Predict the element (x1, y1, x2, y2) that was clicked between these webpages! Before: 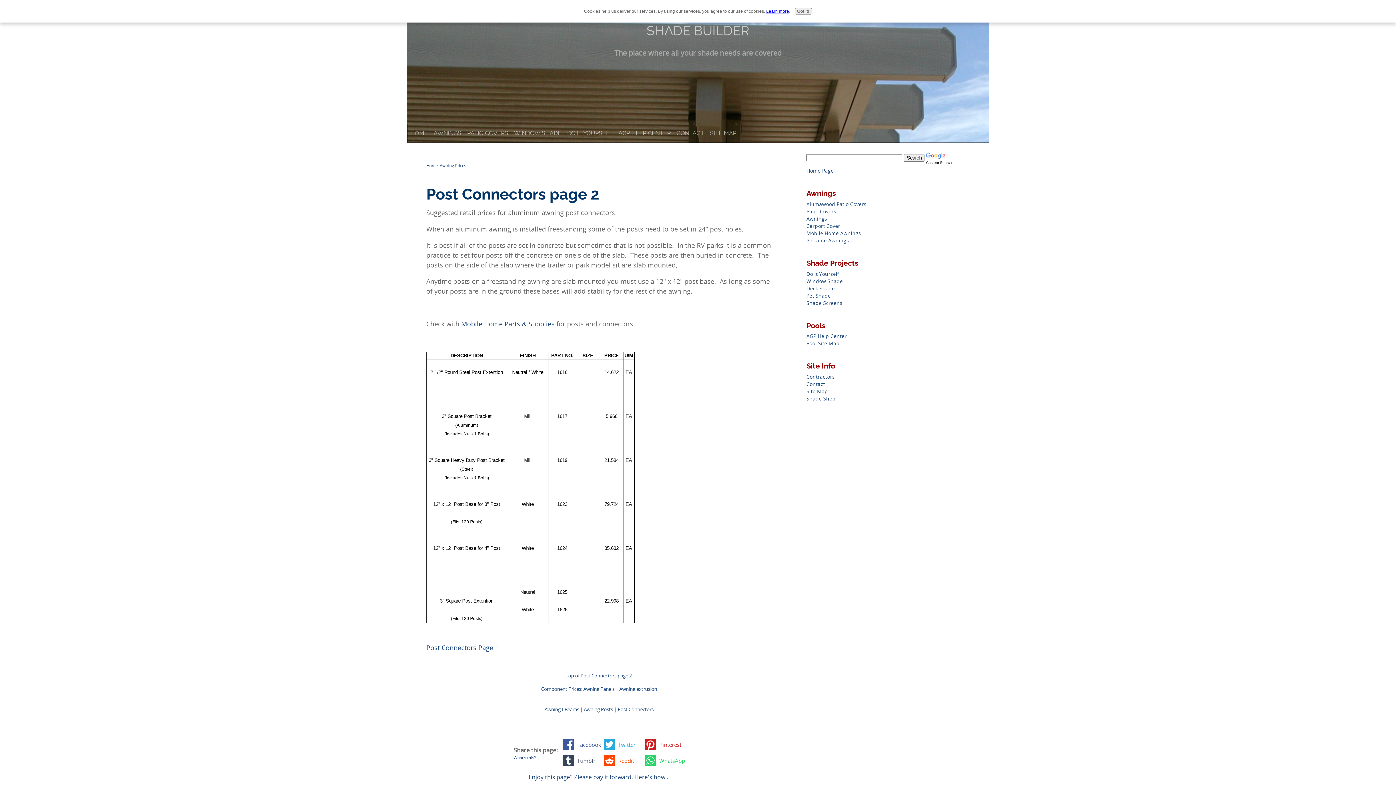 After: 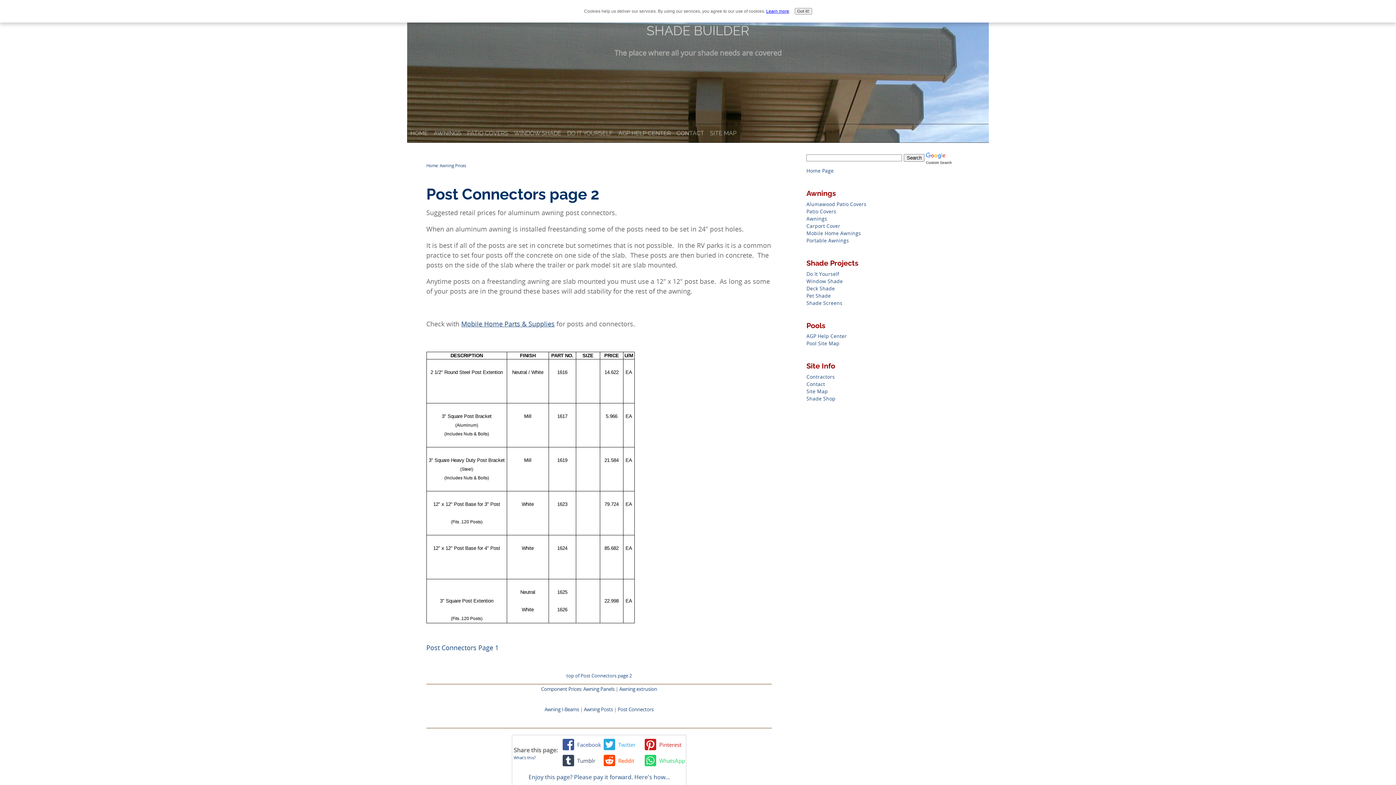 Action: label: Mobile Home Parts & Supplies bbox: (461, 319, 554, 328)